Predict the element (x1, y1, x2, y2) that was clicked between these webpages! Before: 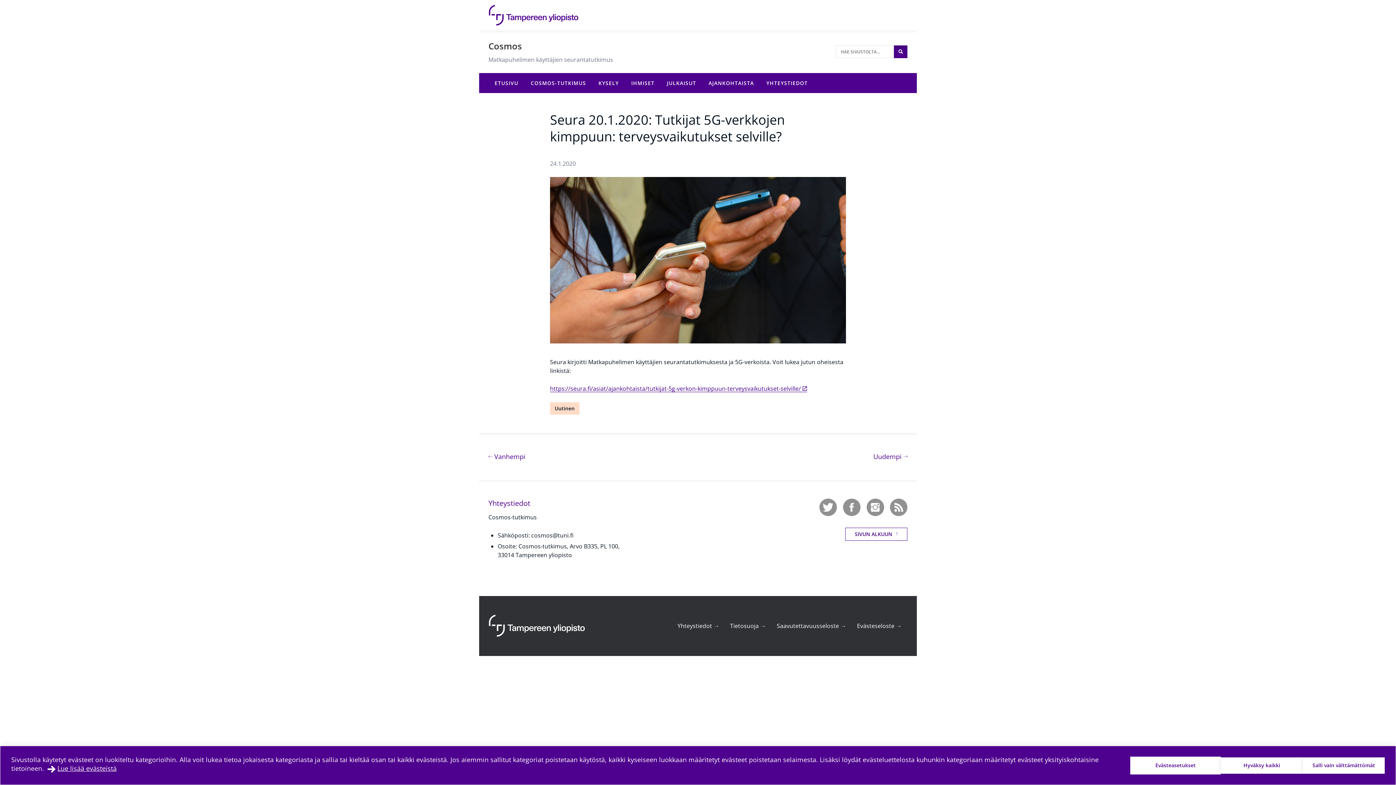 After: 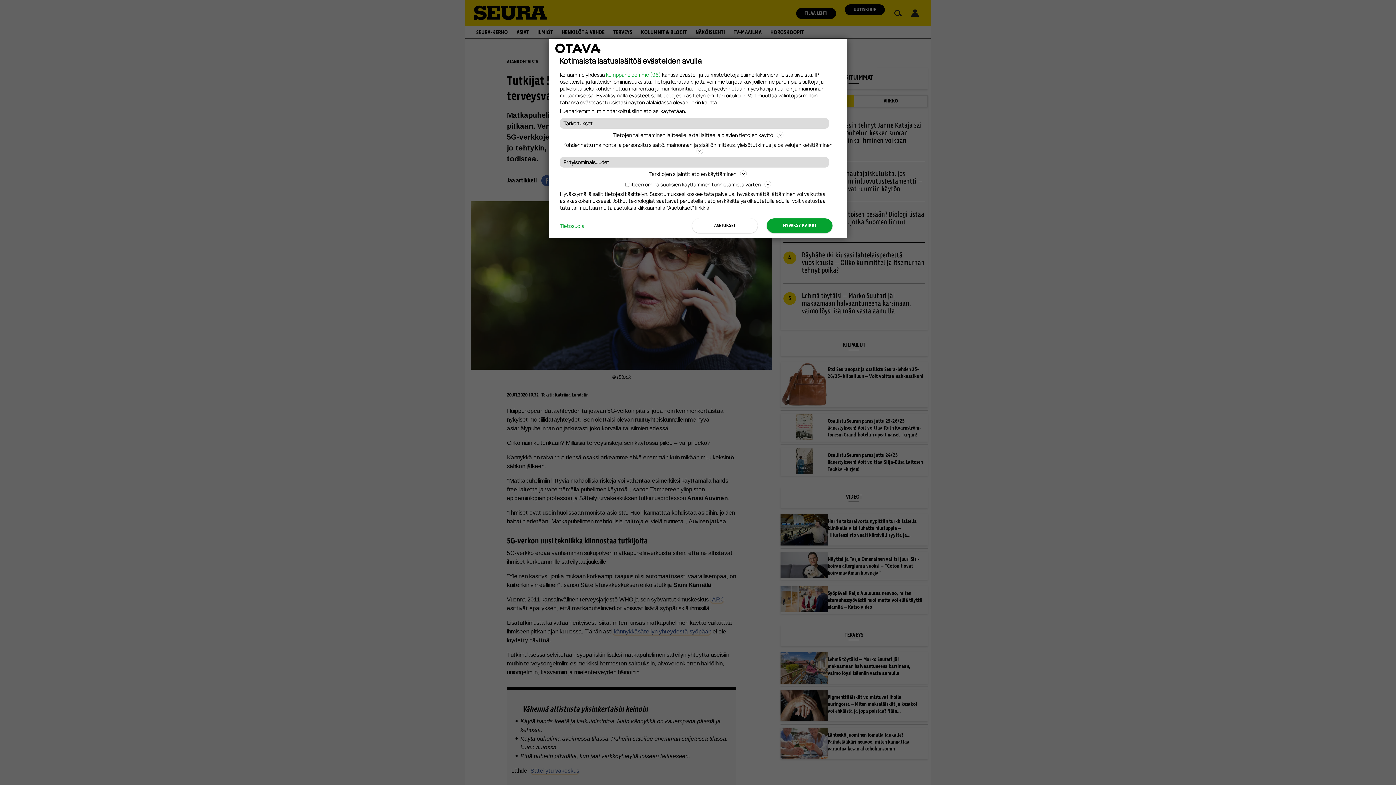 Action: bbox: (550, 384, 807, 393) label: https://seura.fi/asiat/ajankohtaista/tutkijat-5g-verkon-kimppuun-terveysvaikutukset-selville/ (ulkoinen linkki)